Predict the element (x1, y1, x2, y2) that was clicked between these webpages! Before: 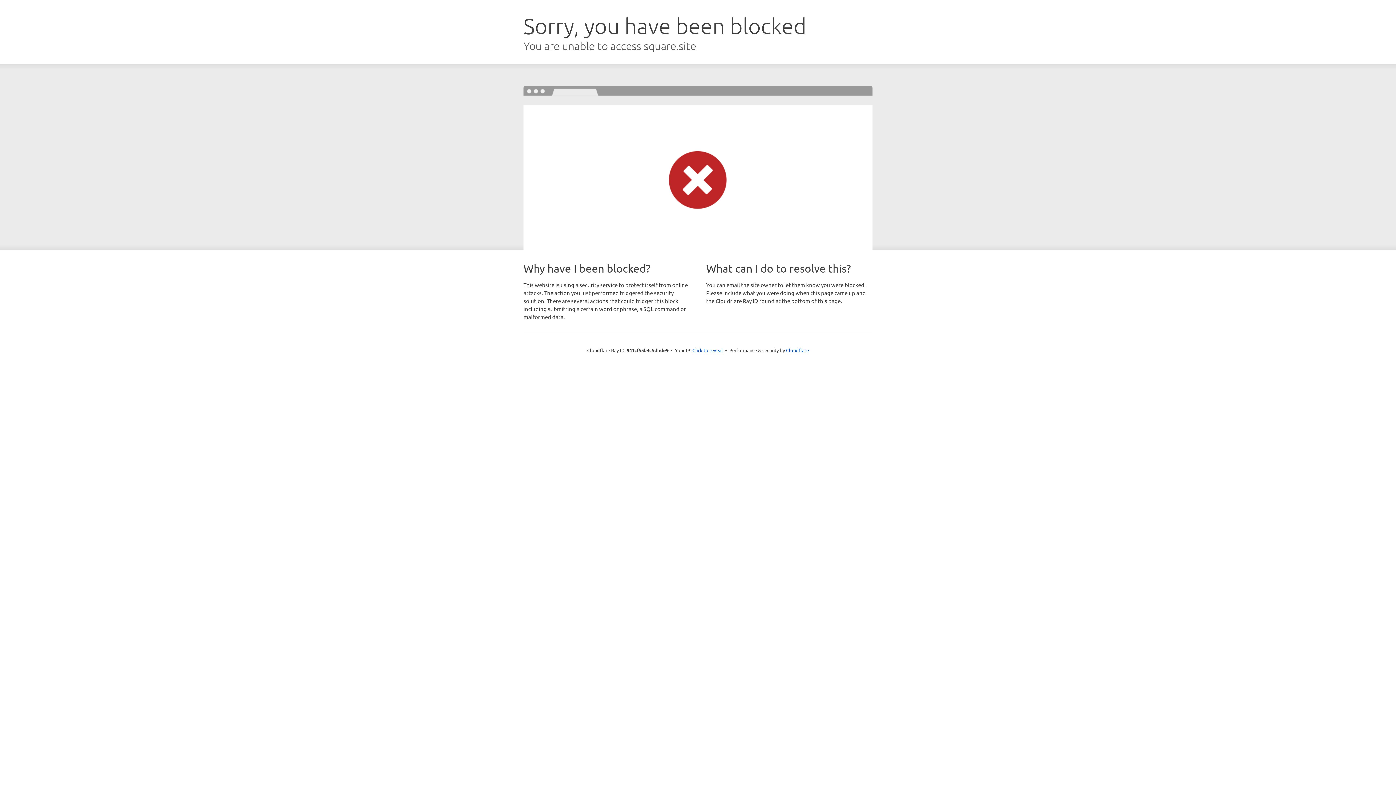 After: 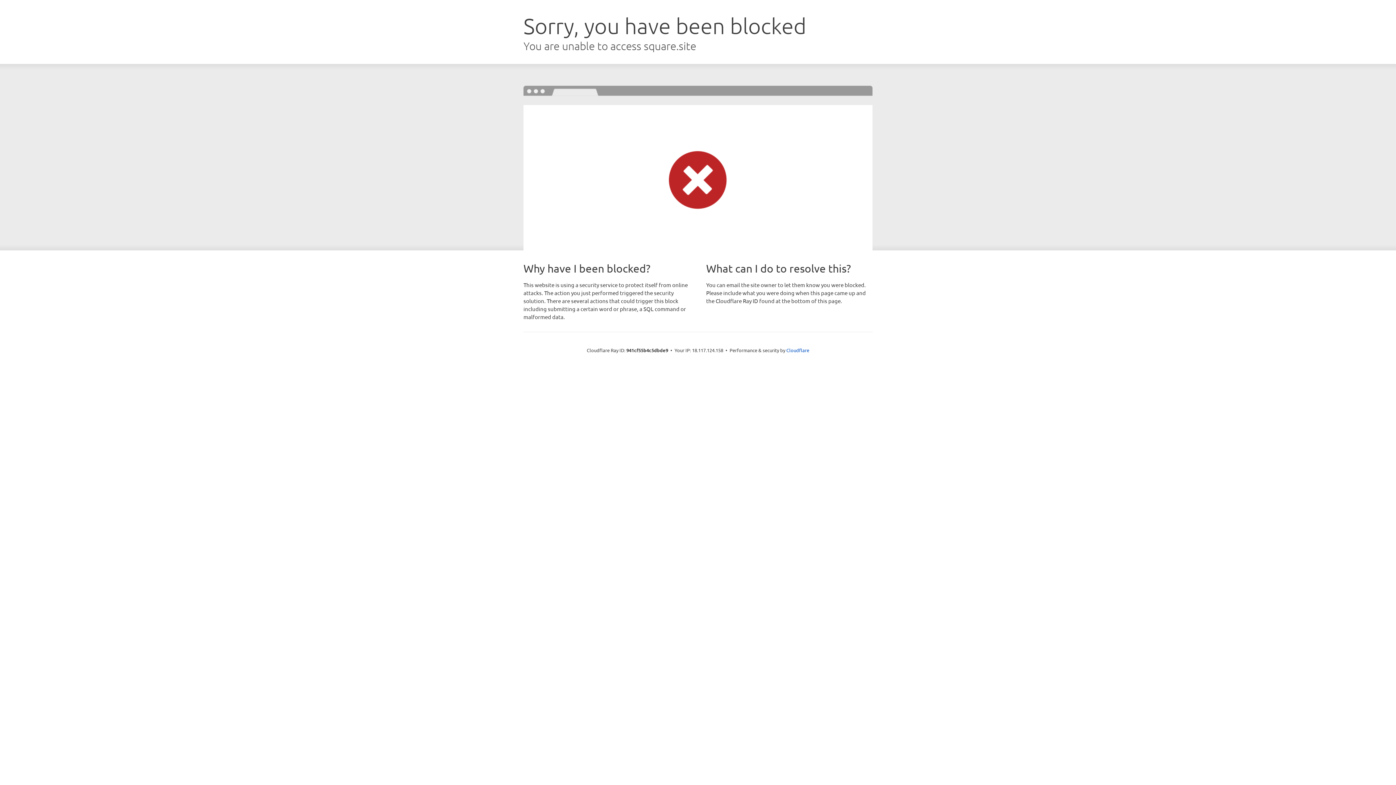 Action: label: Click to reveal bbox: (692, 346, 723, 353)